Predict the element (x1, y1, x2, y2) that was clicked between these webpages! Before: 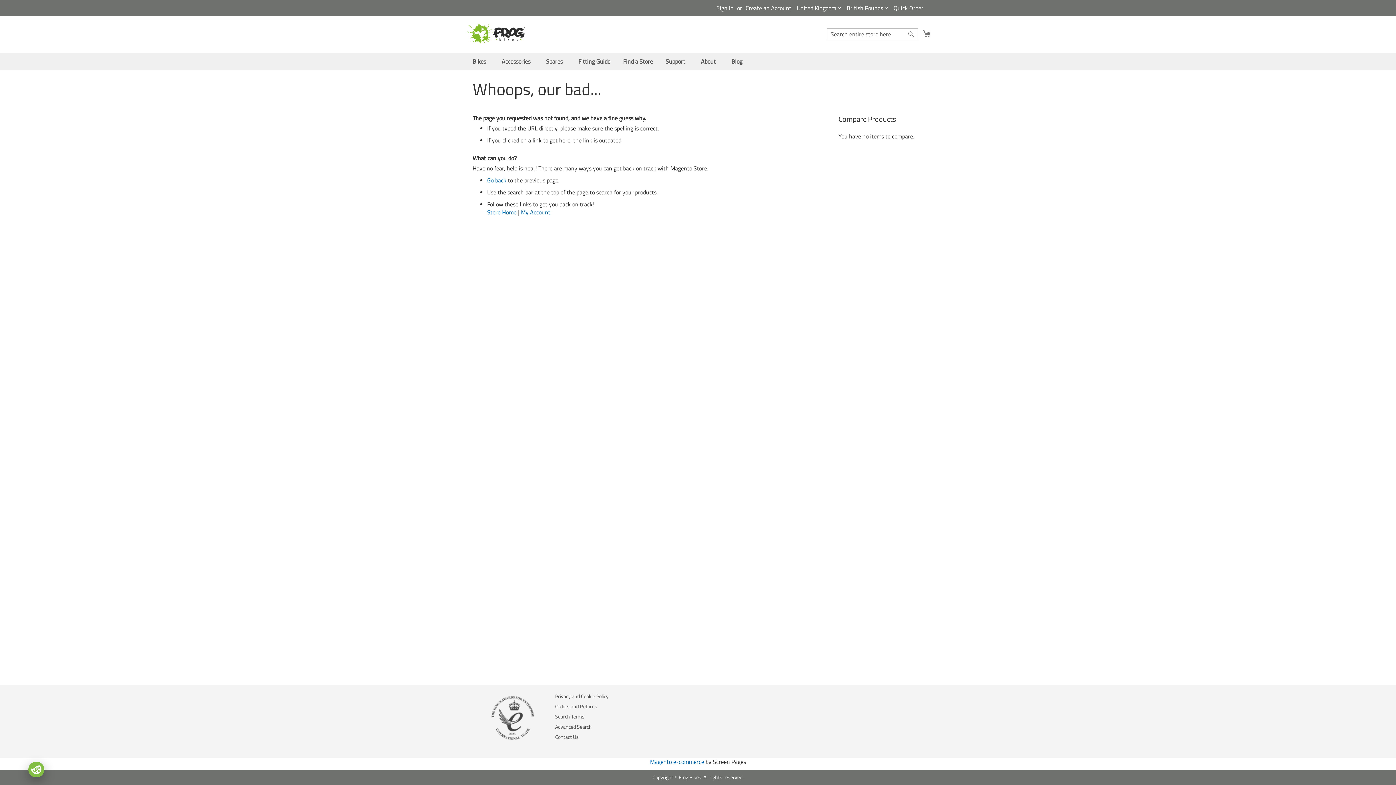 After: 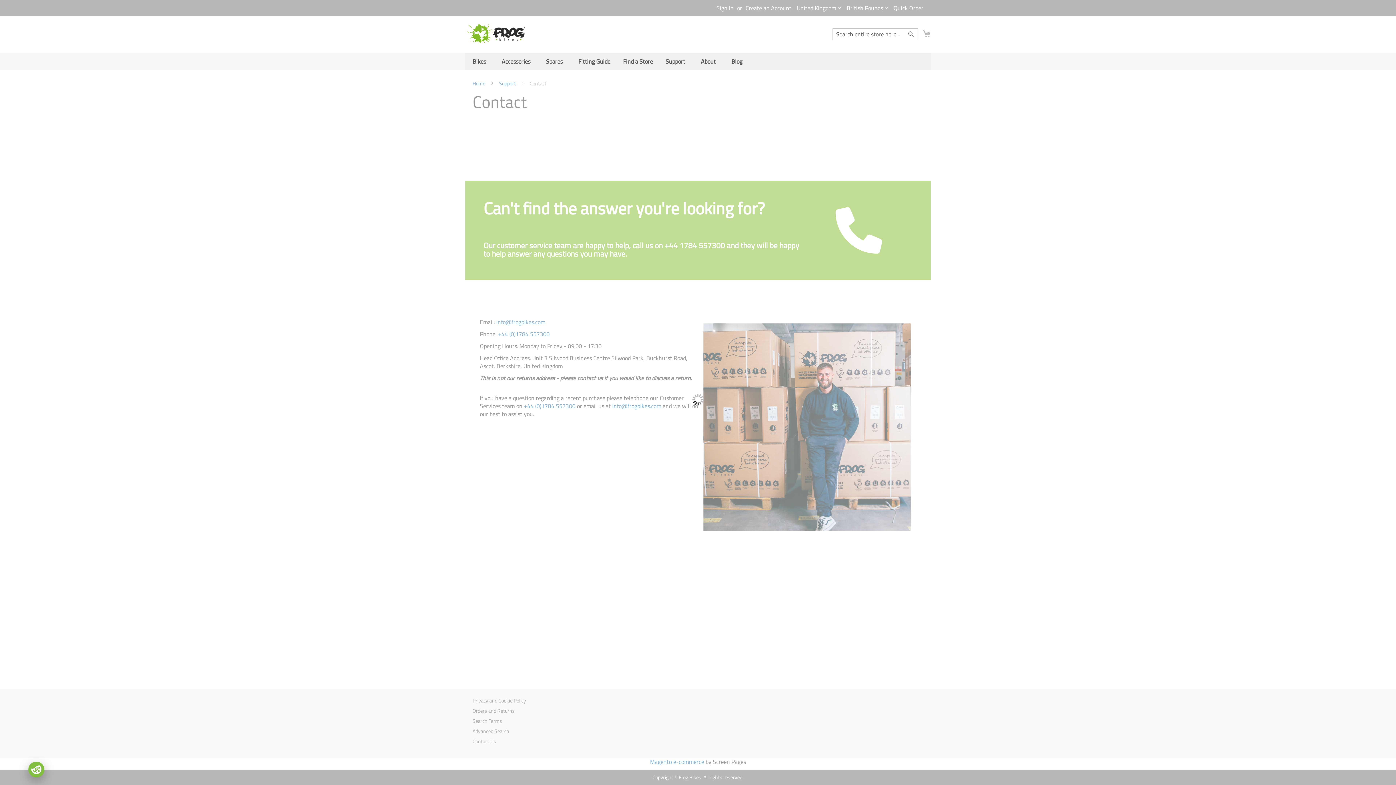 Action: label: Contact Us bbox: (555, 729, 578, 744)